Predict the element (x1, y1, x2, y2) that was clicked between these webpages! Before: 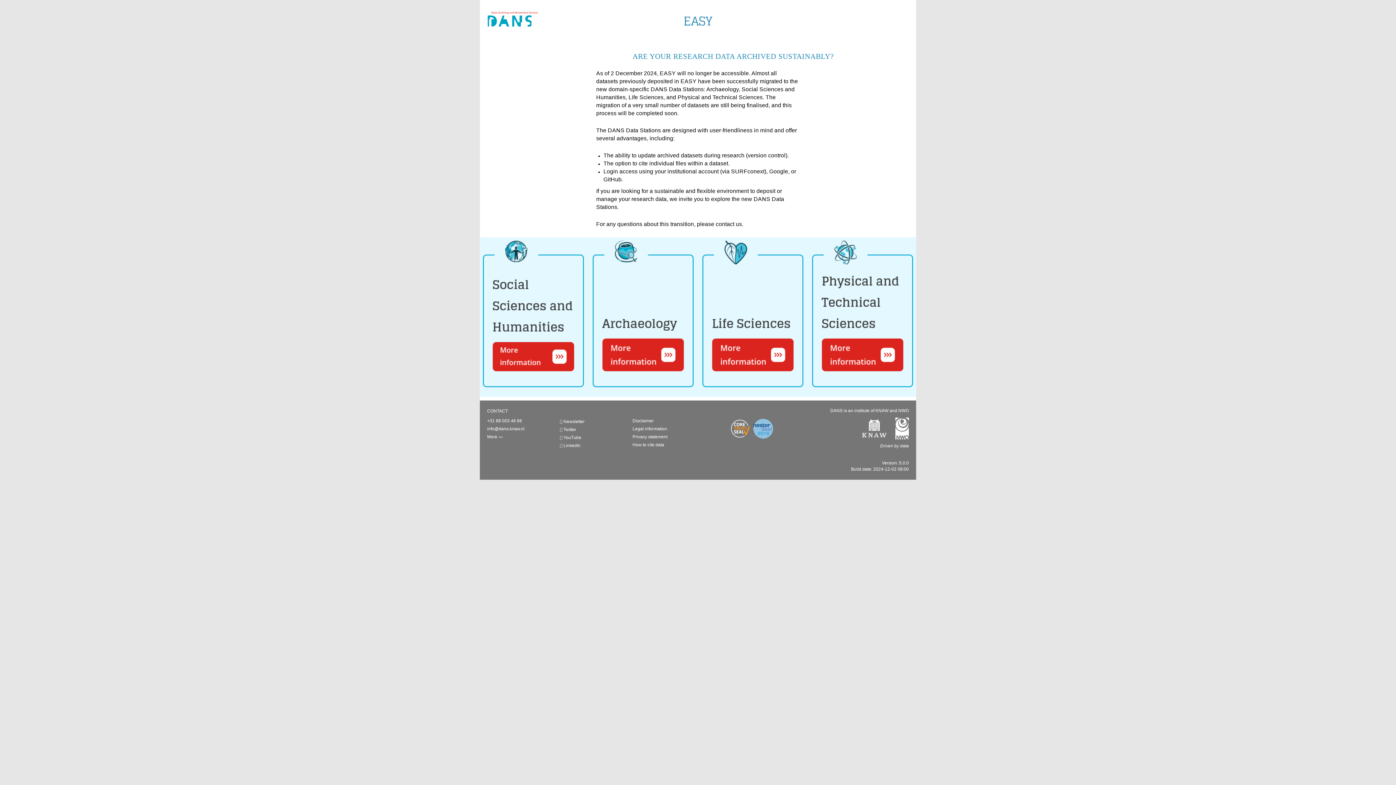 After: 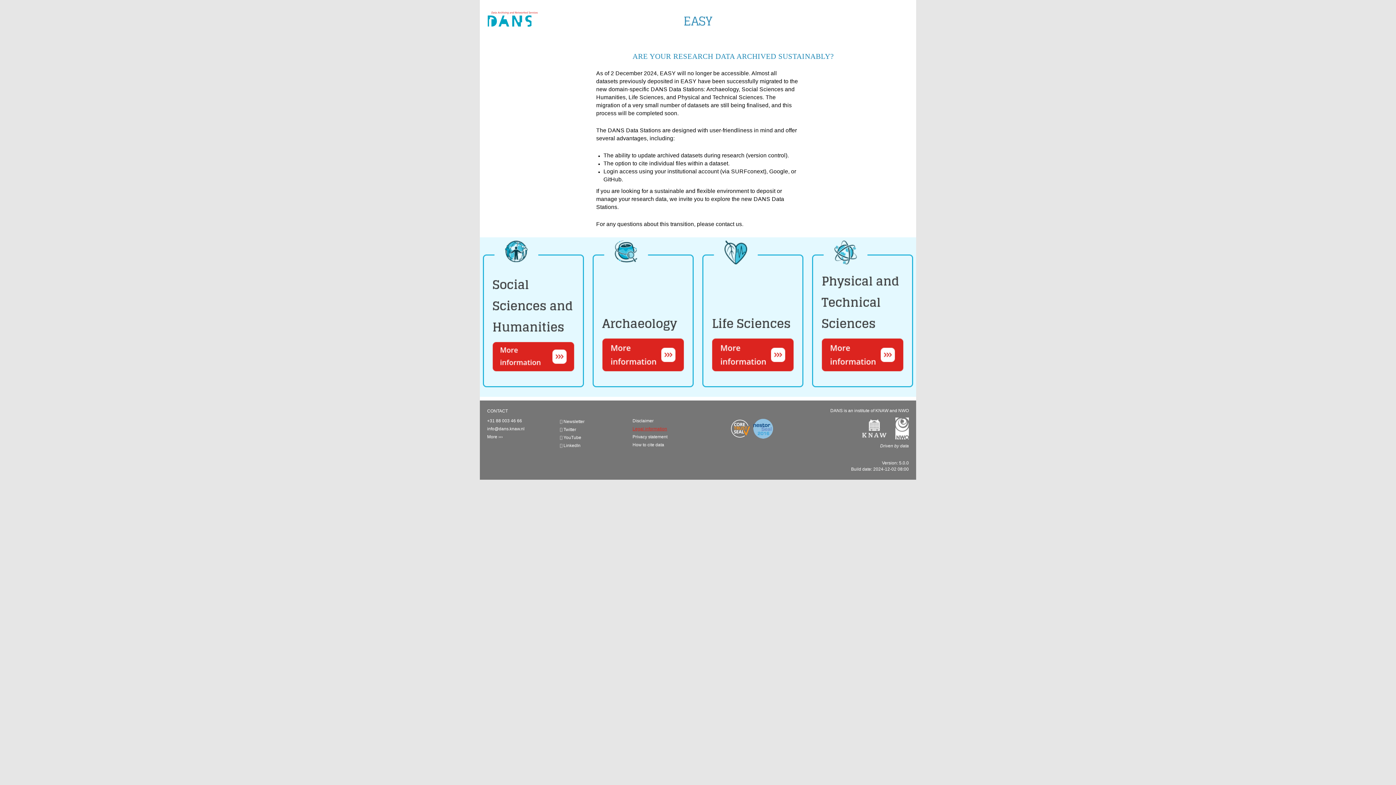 Action: bbox: (632, 426, 667, 431) label: Legal information